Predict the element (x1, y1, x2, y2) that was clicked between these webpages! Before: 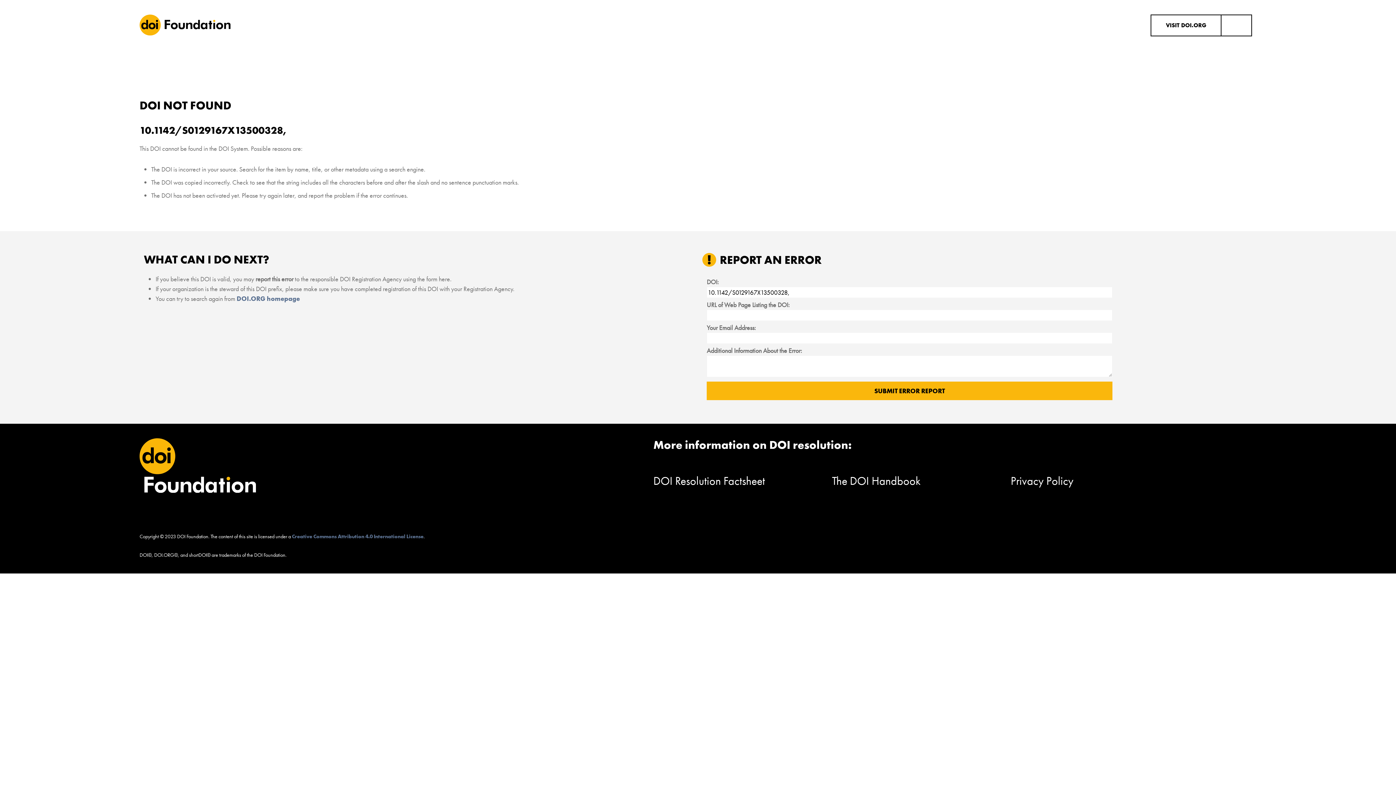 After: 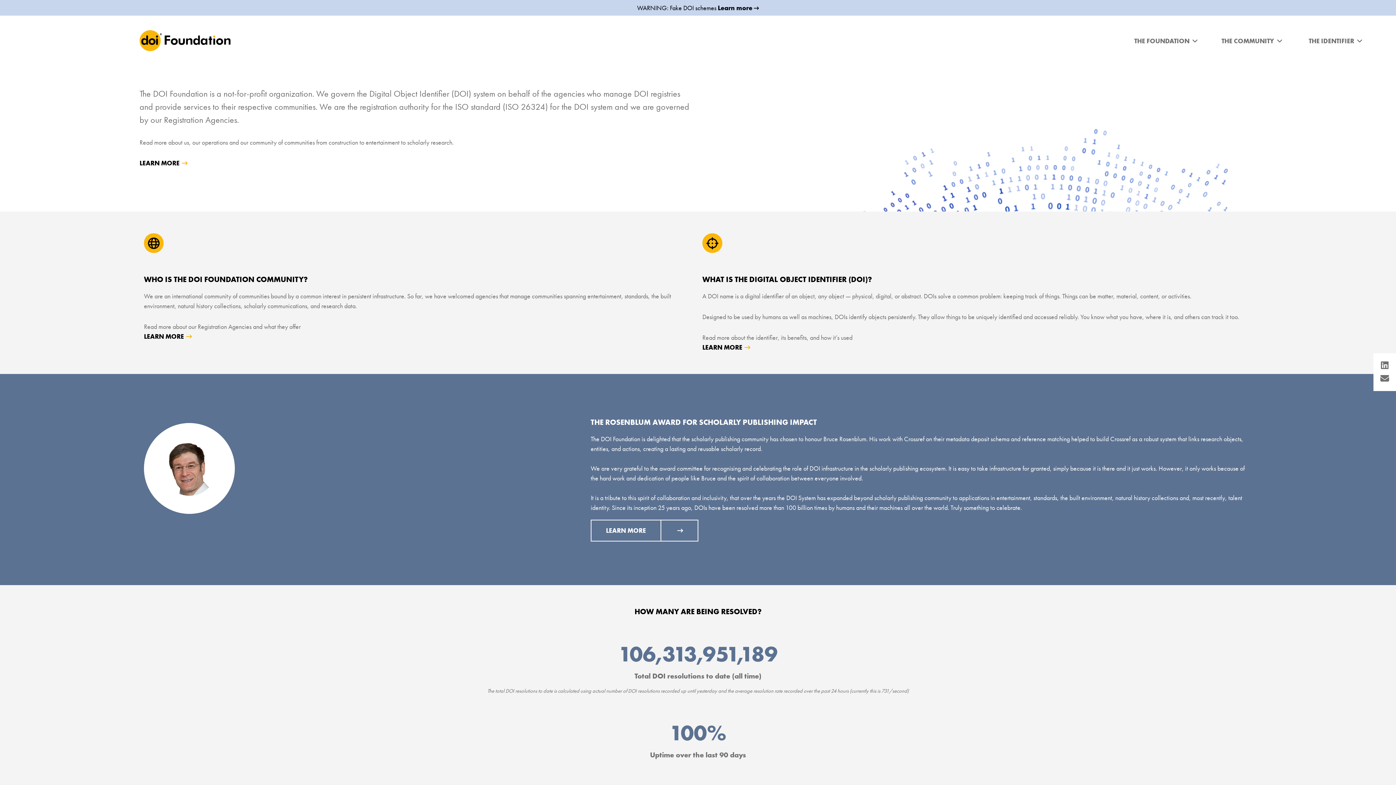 Action: bbox: (139, 466, 256, 474)